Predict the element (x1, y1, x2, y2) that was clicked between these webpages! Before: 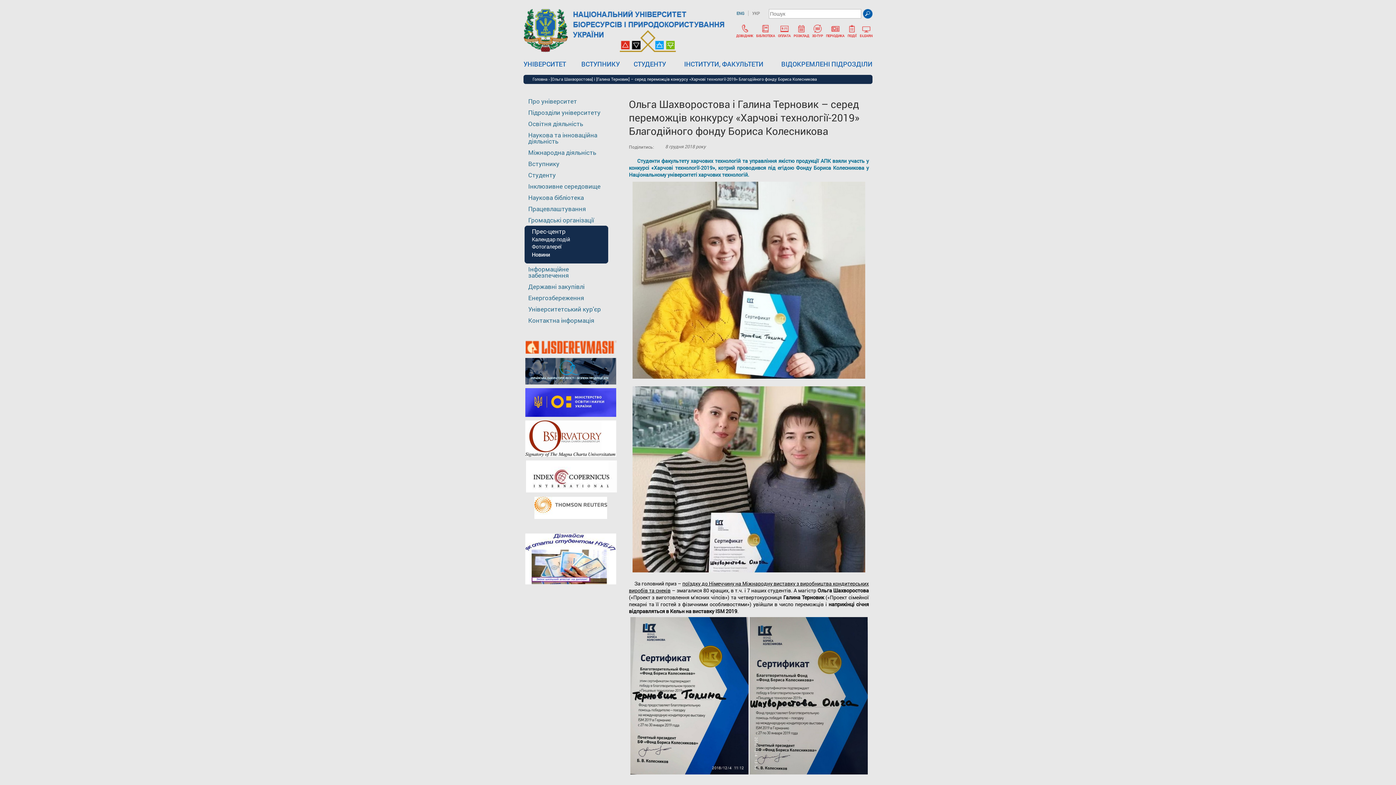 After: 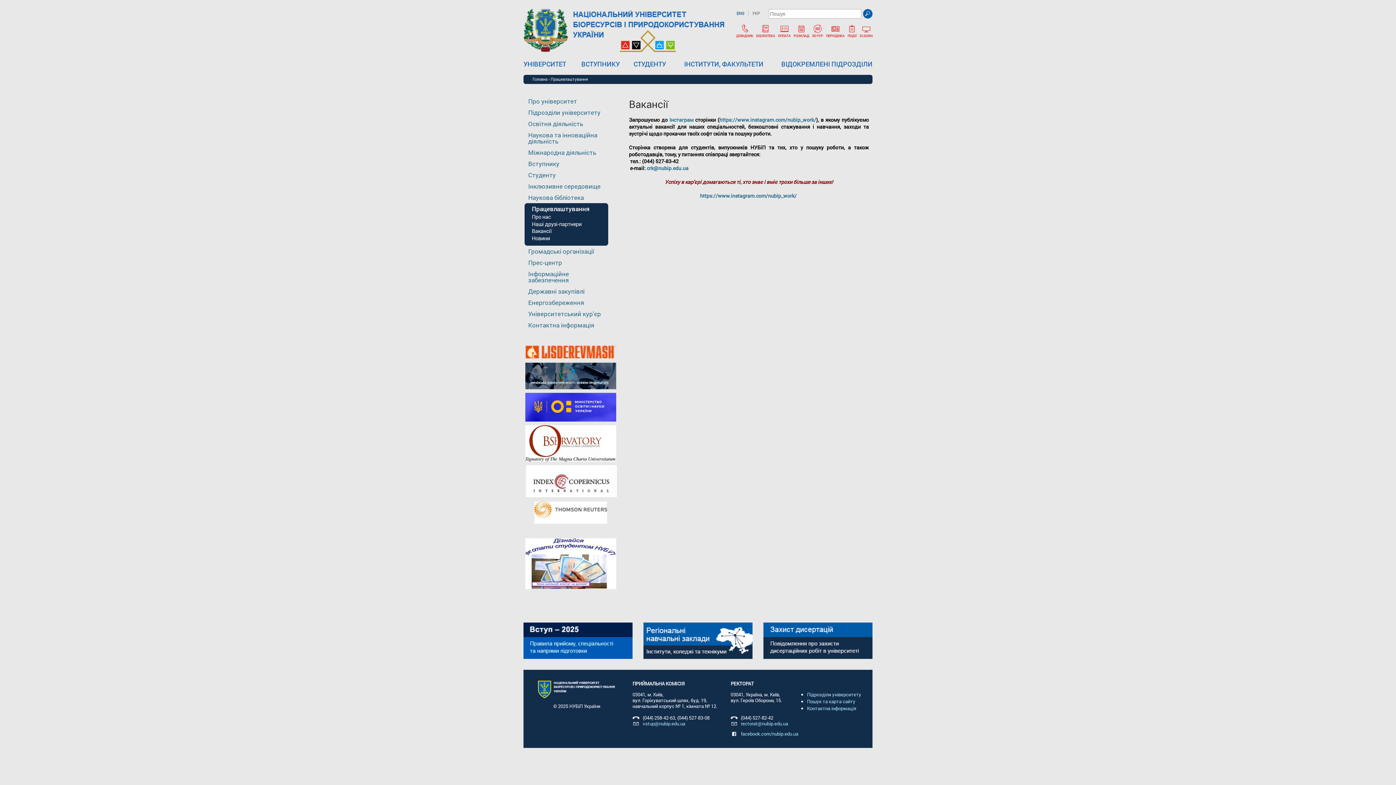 Action: bbox: (528, 204, 586, 213) label: Працевлаштування